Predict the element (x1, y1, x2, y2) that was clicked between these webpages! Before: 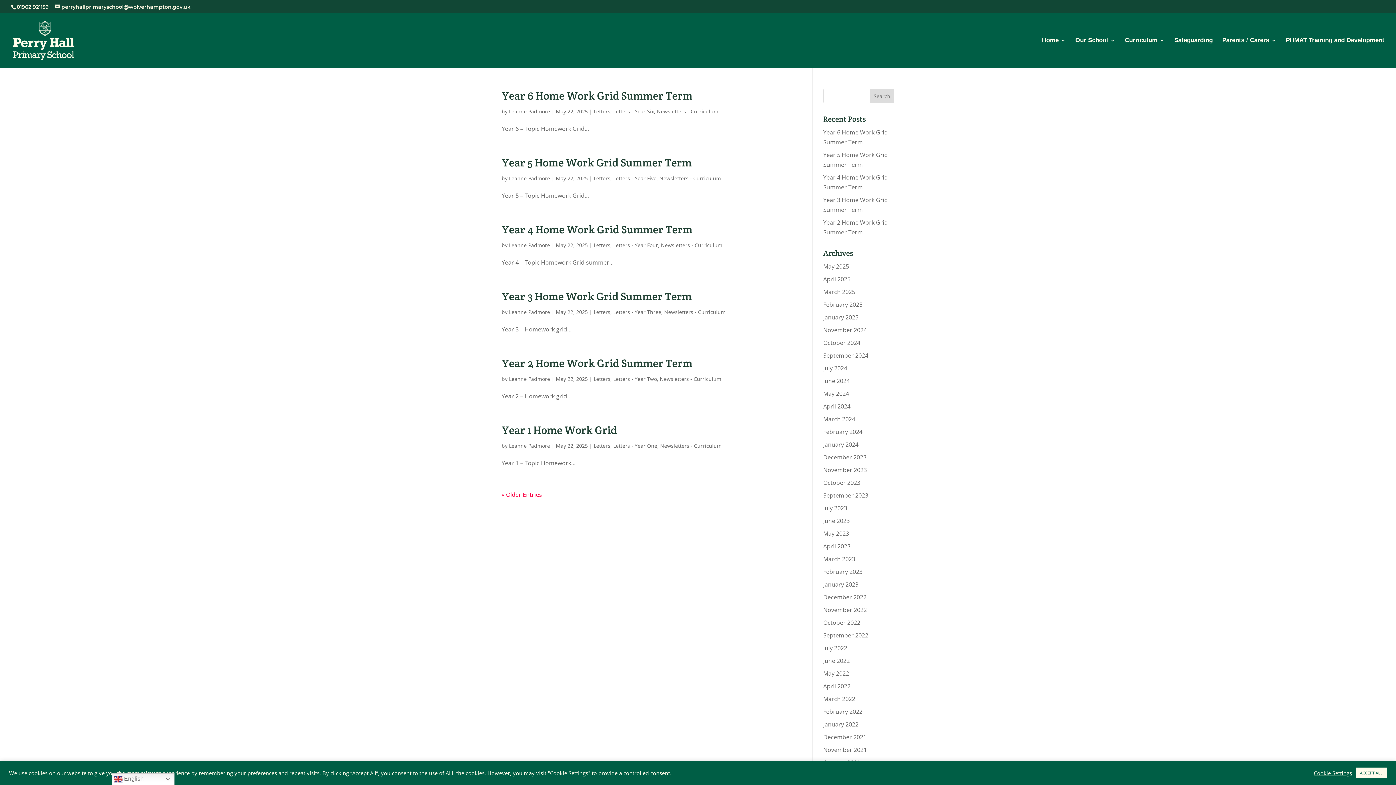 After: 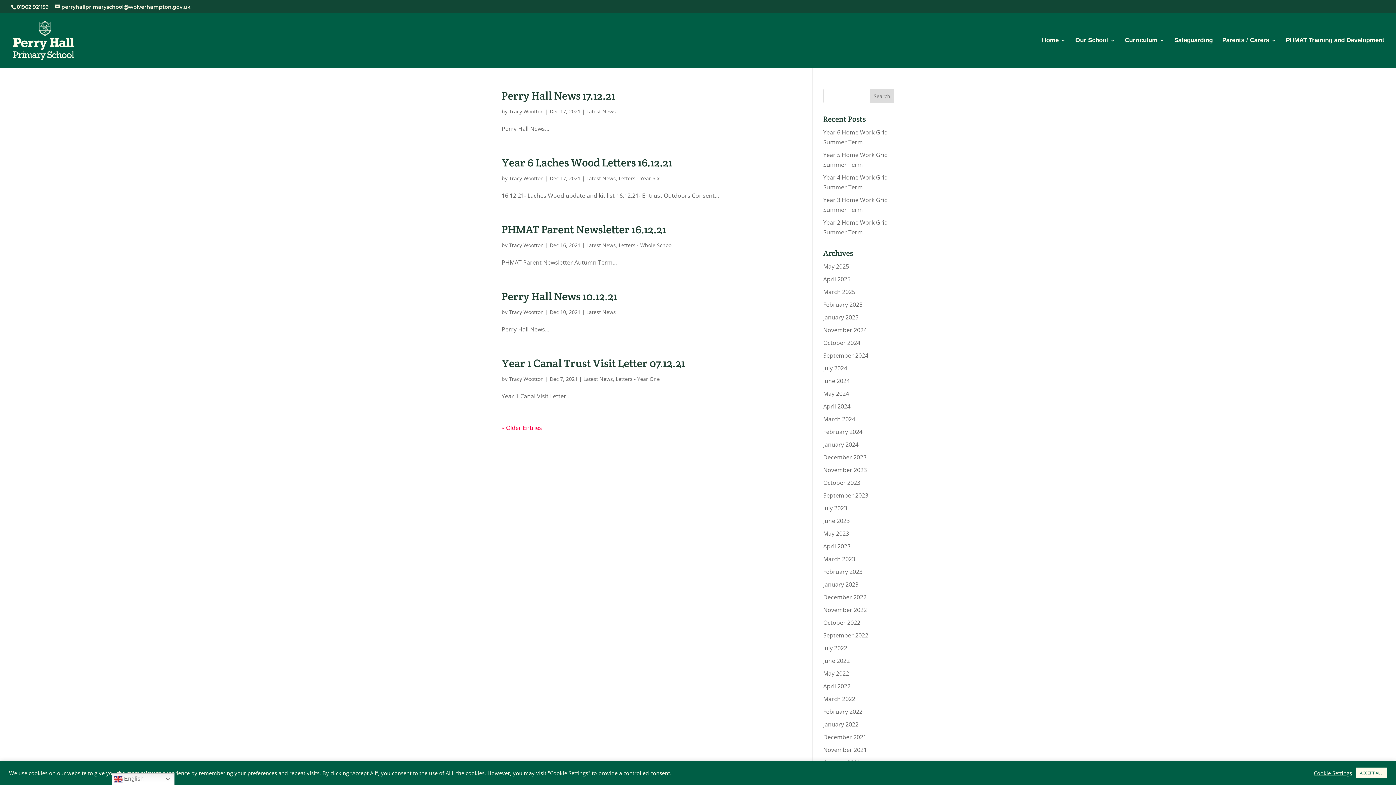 Action: bbox: (823, 733, 866, 741) label: December 2021